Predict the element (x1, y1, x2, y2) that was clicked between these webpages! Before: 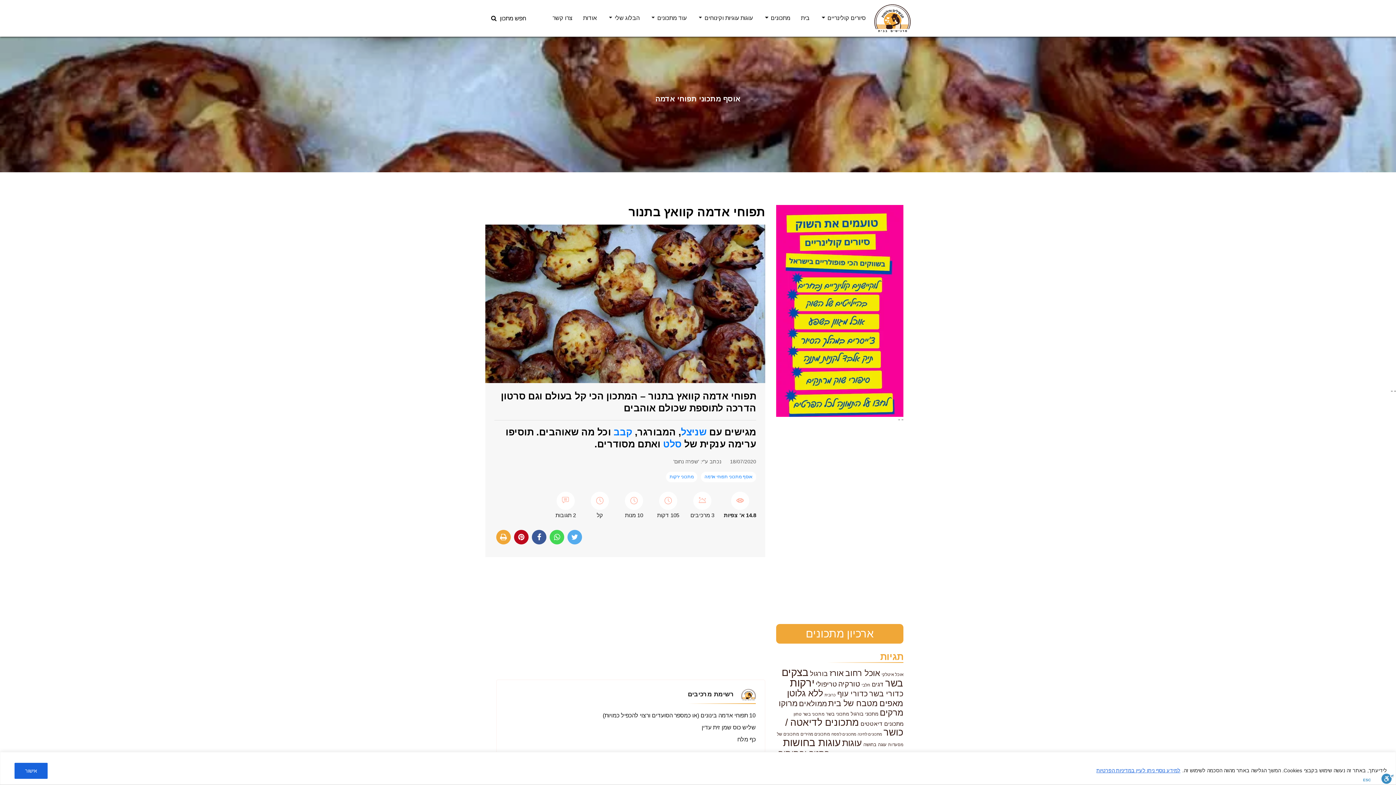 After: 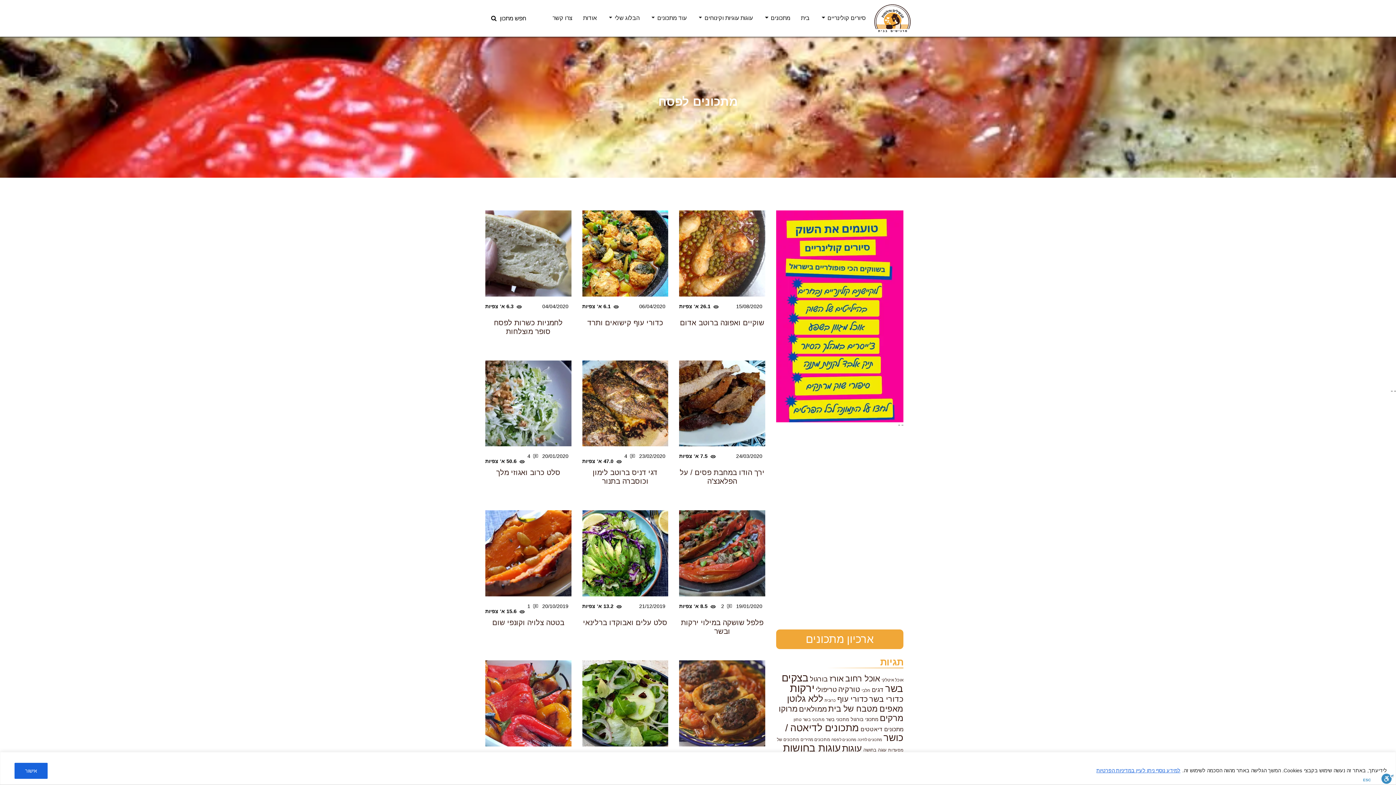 Action: bbox: (831, 732, 856, 736) label: מתכונים לפסח (8 פריטים)